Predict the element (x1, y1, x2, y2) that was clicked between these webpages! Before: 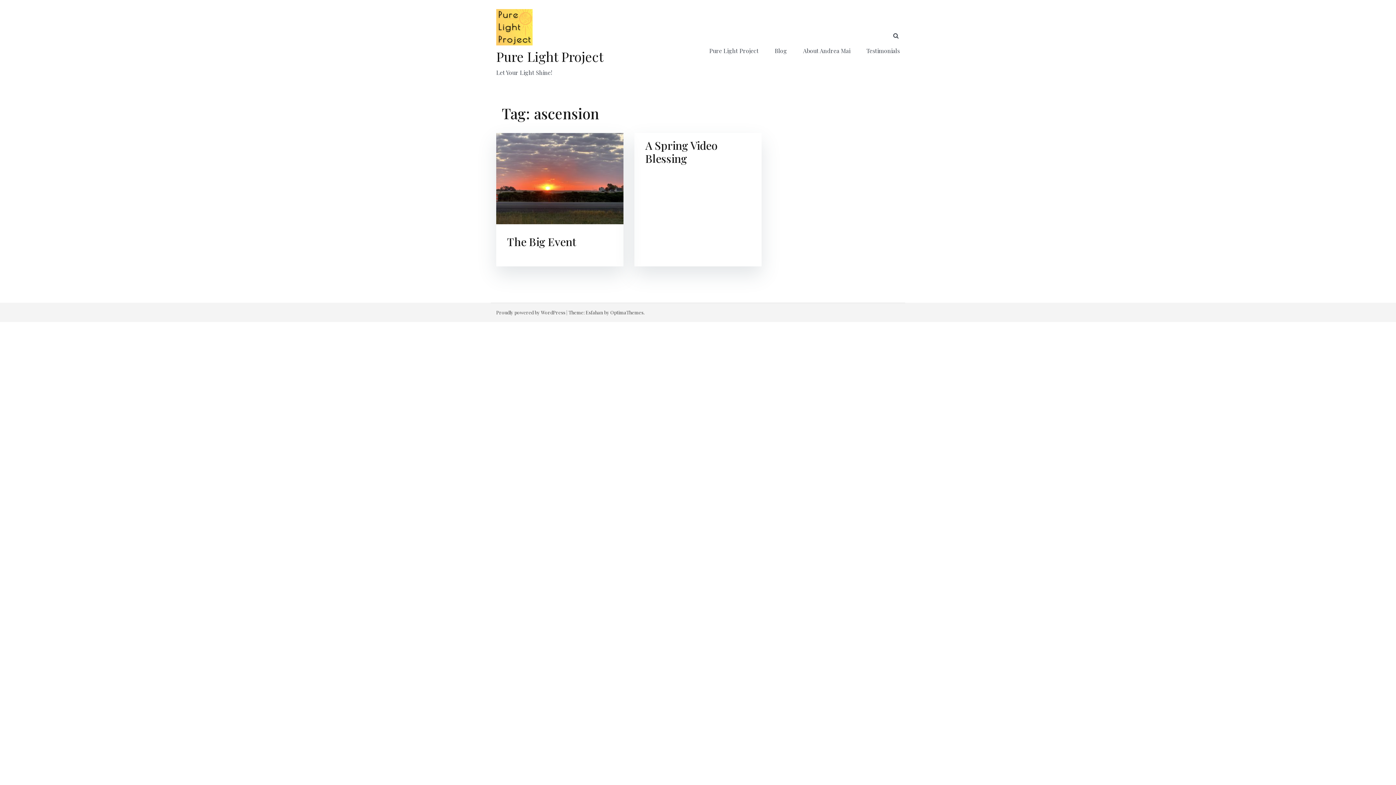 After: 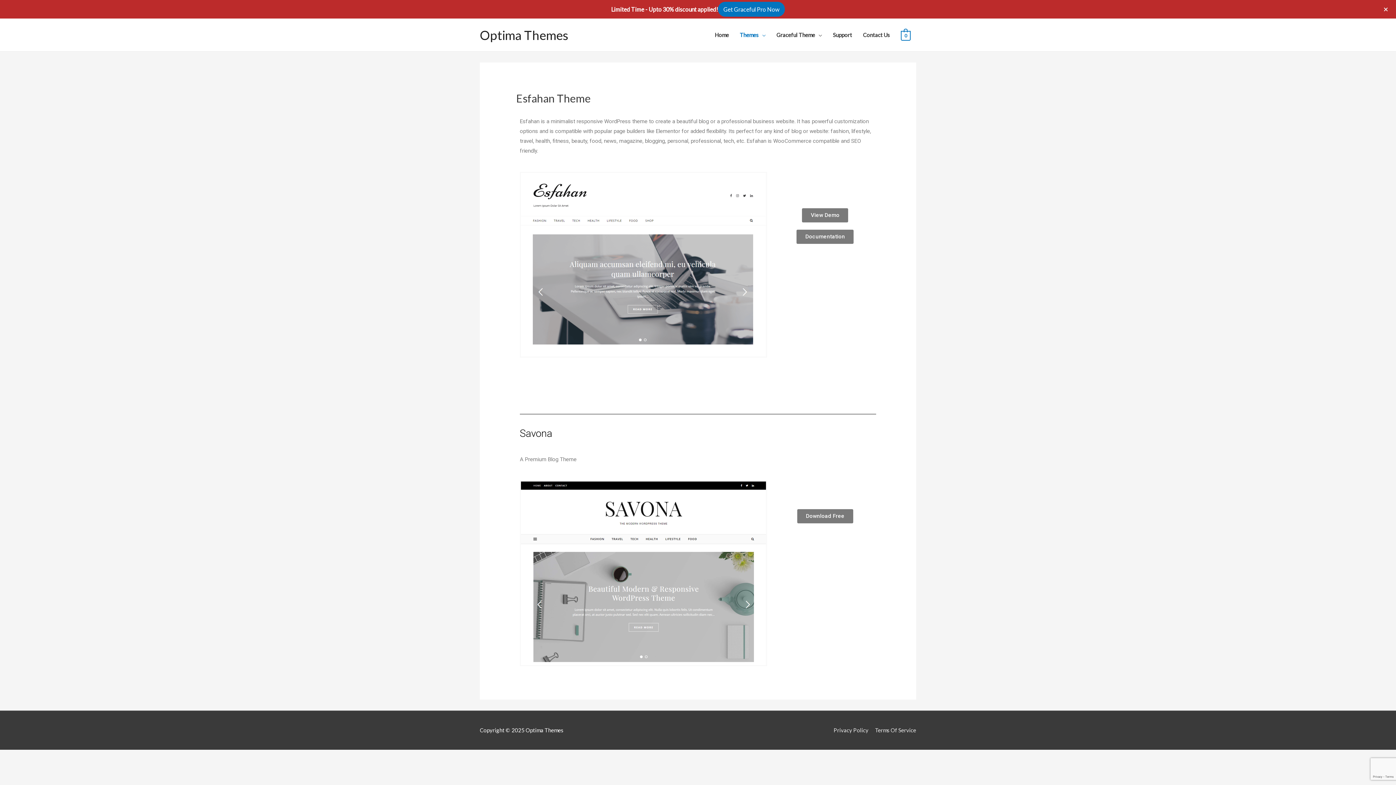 Action: bbox: (585, 309, 603, 315) label: Esfahan